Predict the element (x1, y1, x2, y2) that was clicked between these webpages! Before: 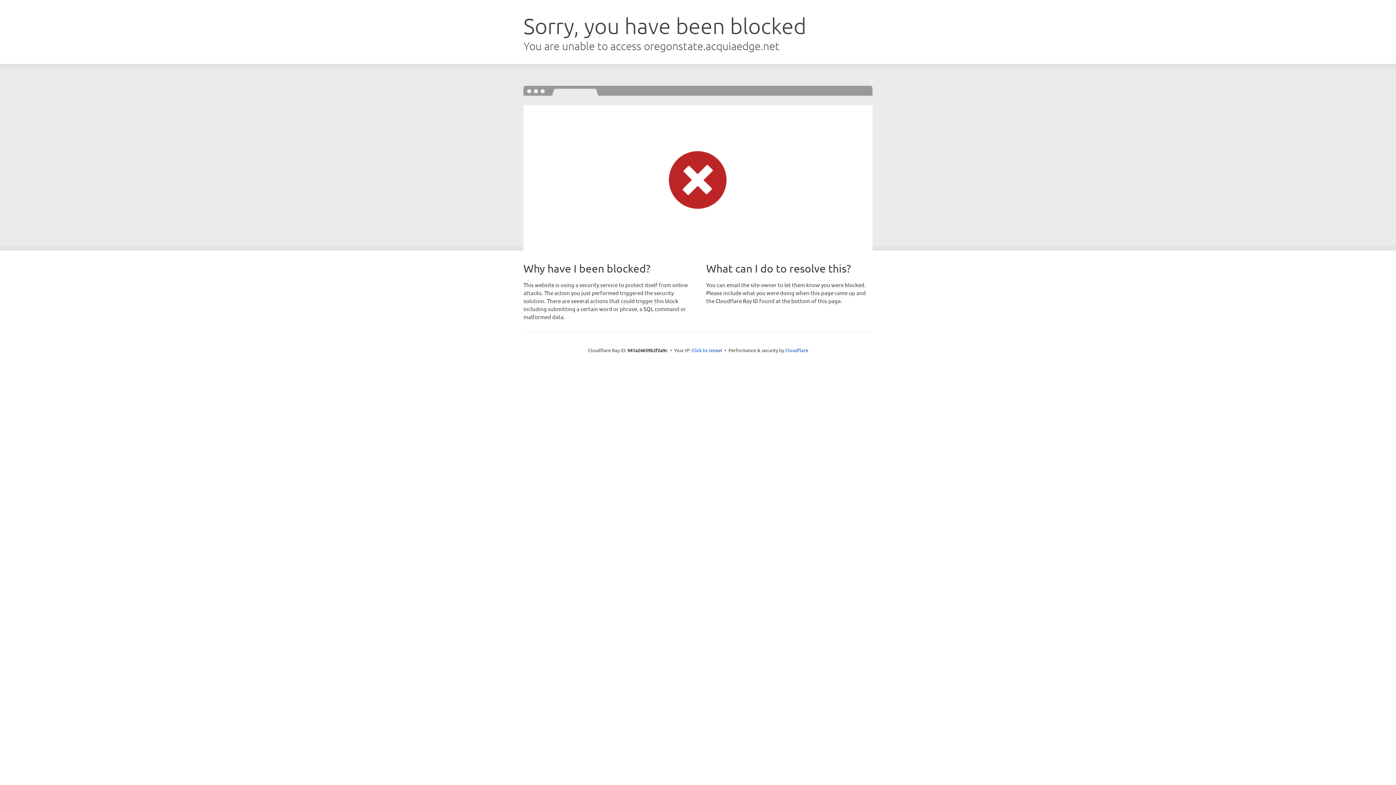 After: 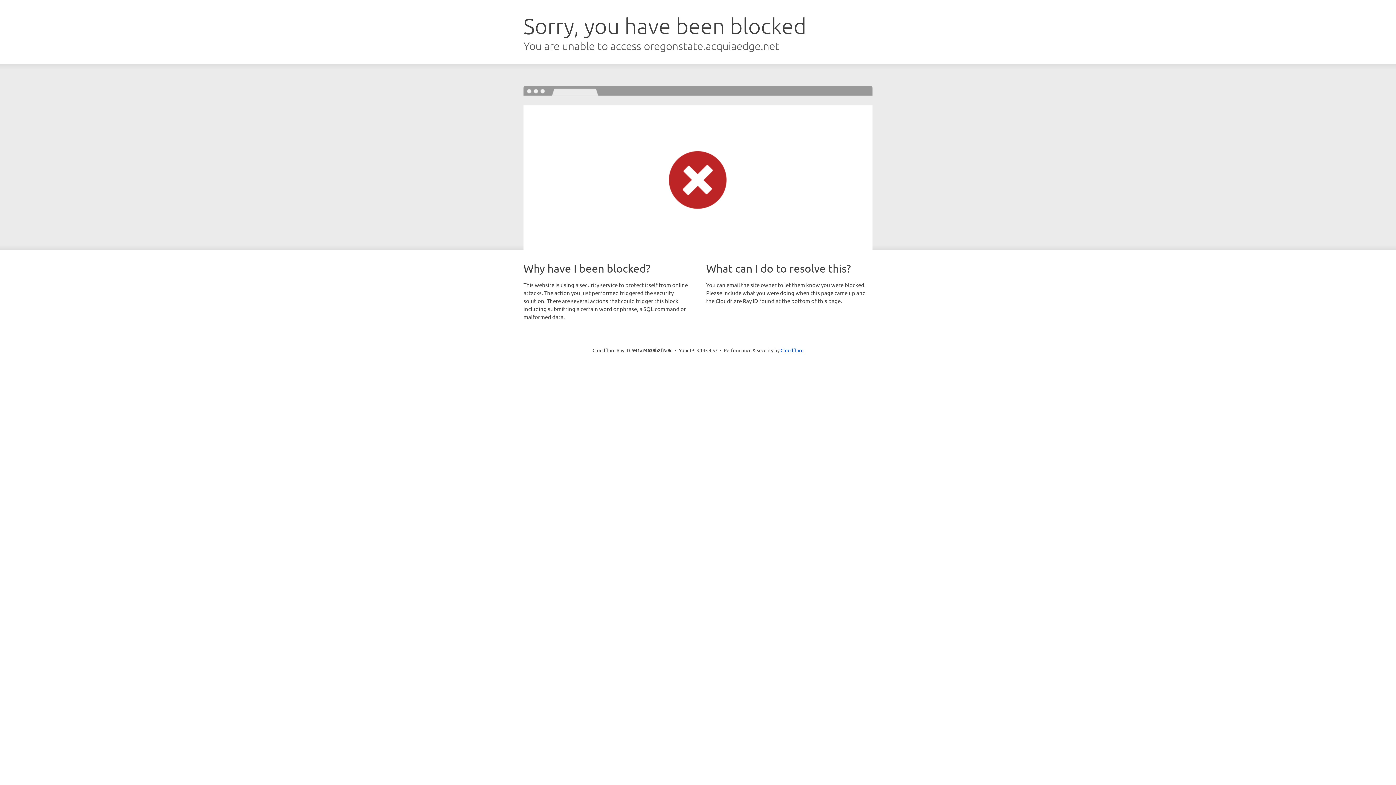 Action: bbox: (691, 346, 722, 353) label: Click to reveal